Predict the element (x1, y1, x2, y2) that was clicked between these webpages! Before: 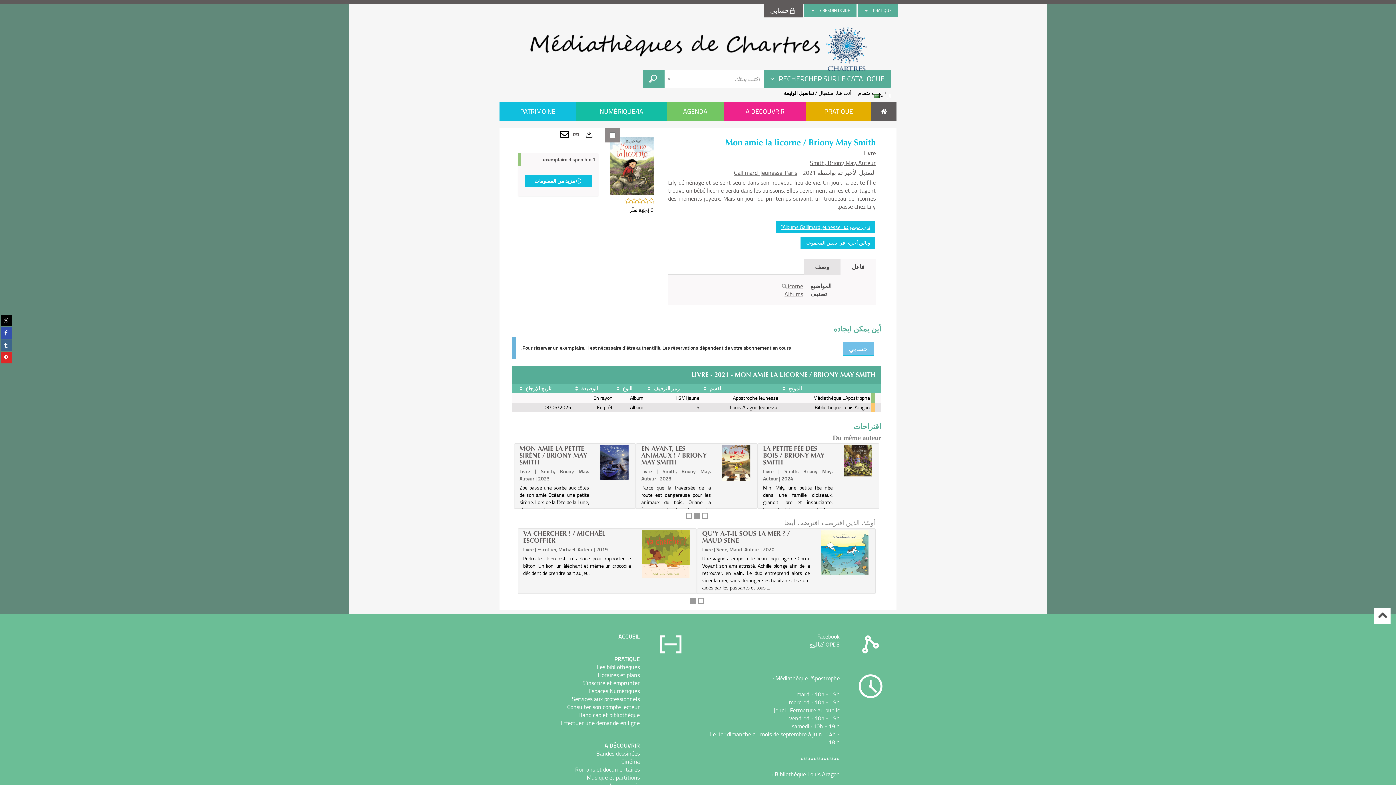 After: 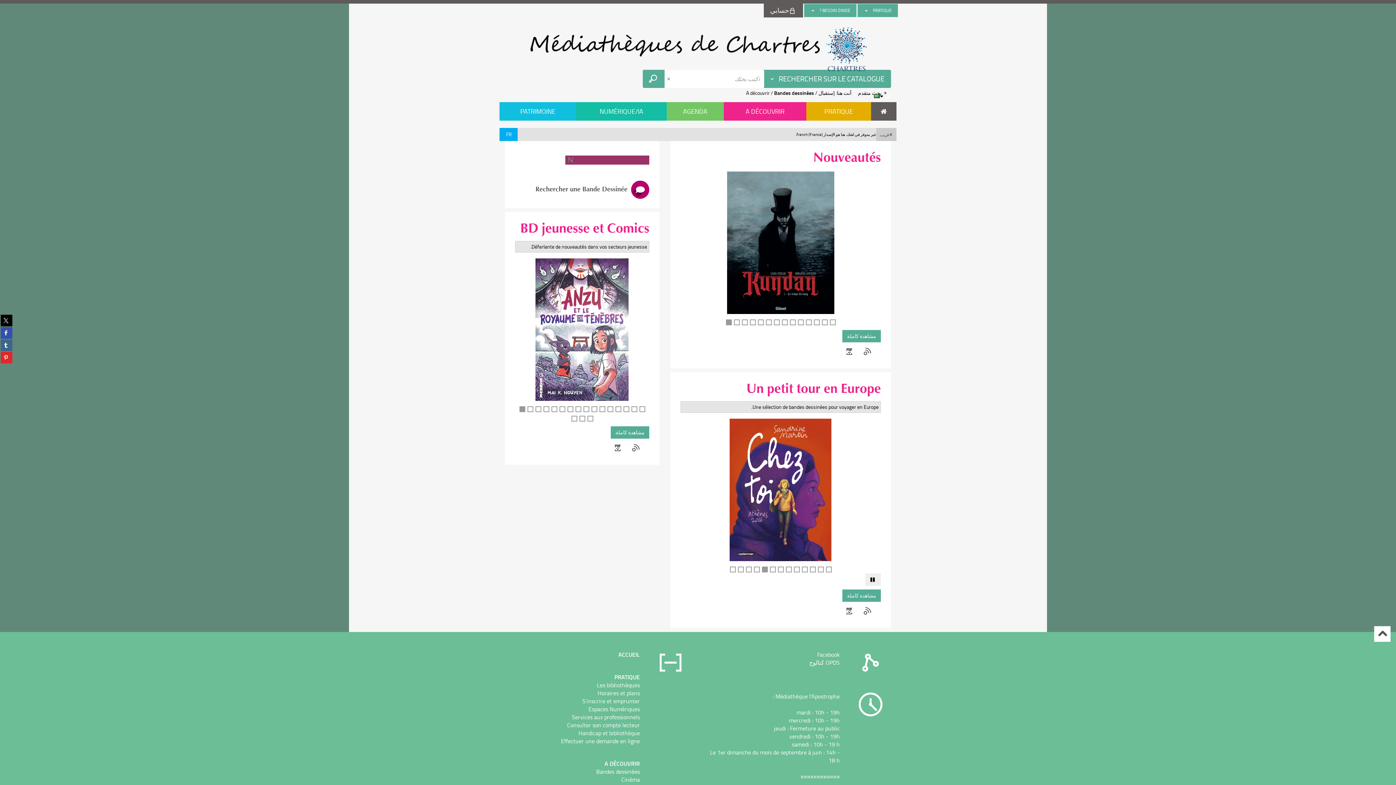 Action: label: Bandes dessinées bbox: (596, 749, 640, 757)